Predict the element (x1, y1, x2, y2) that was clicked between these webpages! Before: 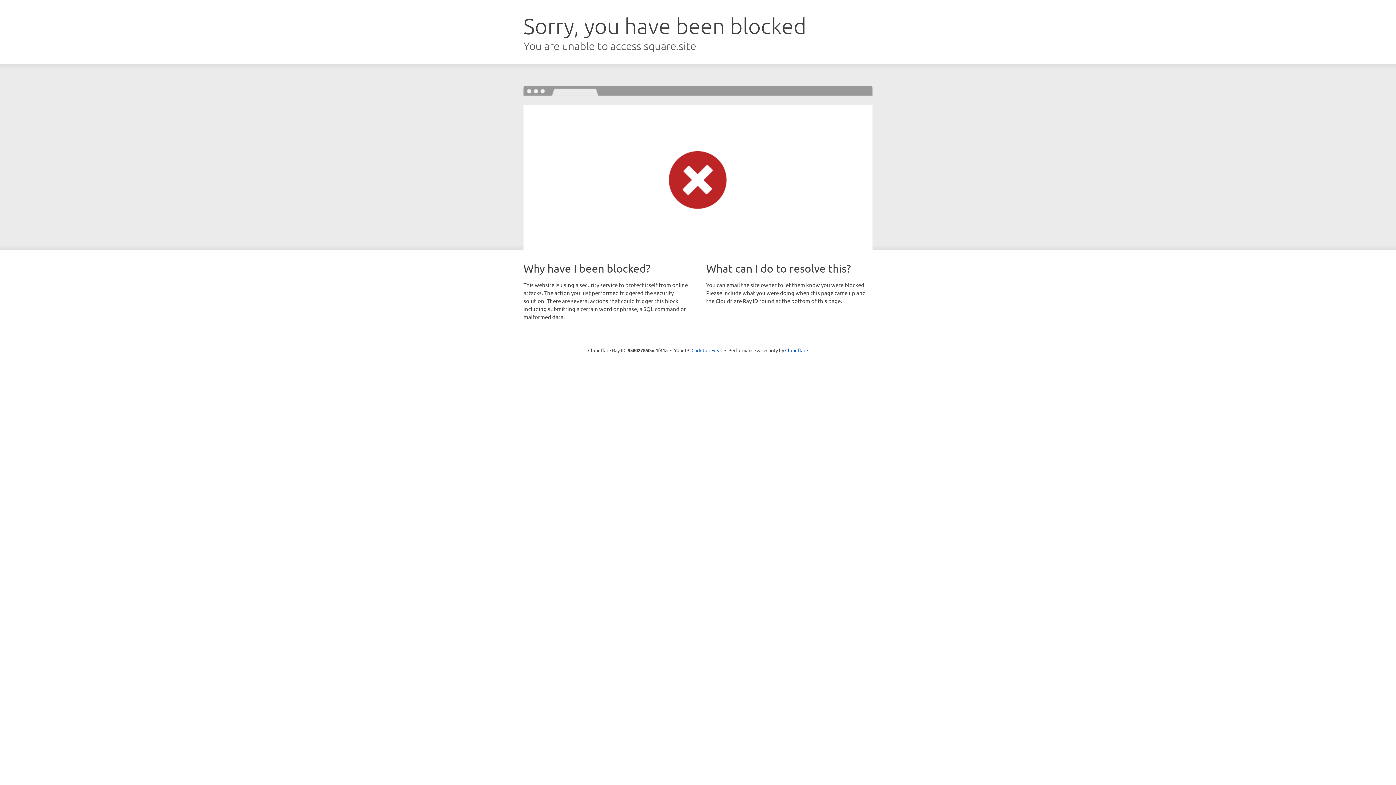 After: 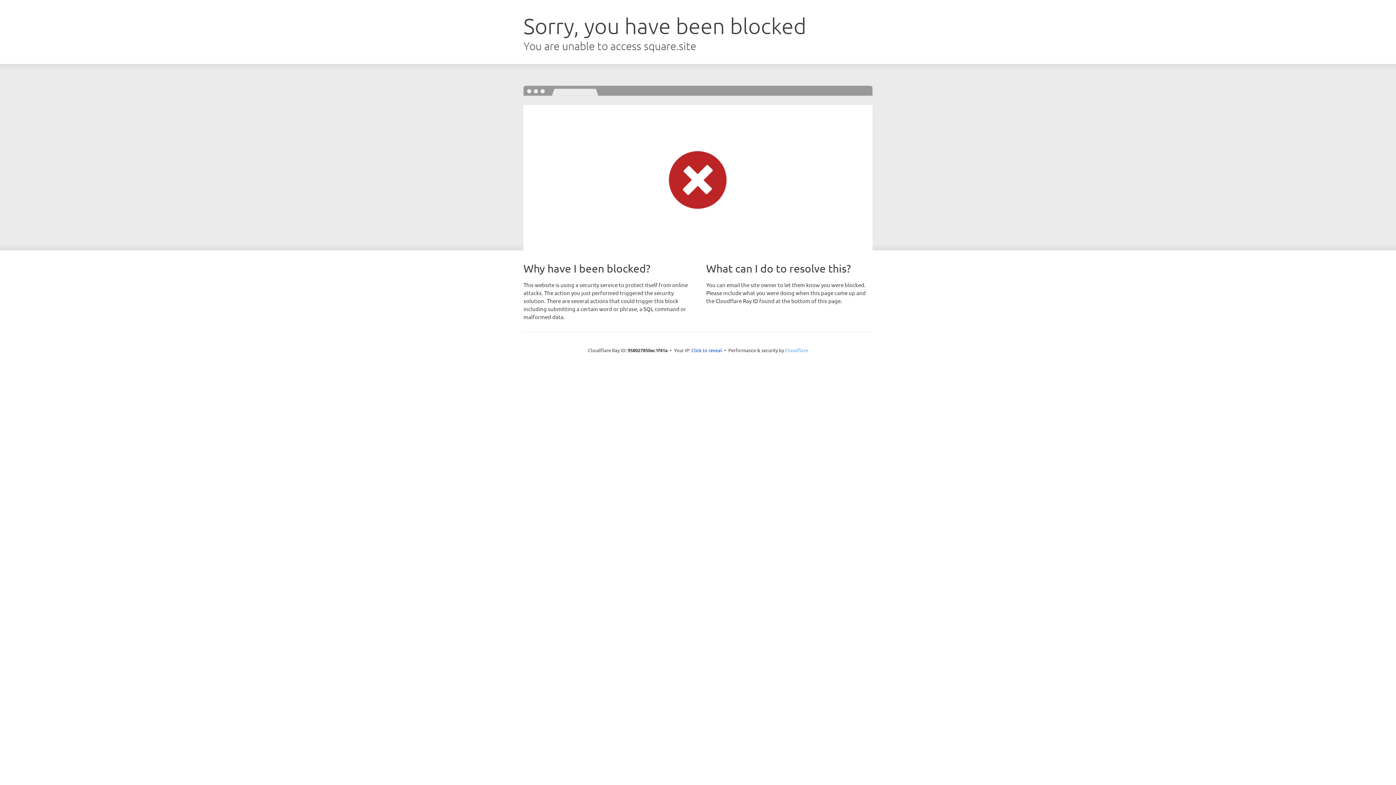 Action: bbox: (785, 347, 808, 353) label: Cloudflare